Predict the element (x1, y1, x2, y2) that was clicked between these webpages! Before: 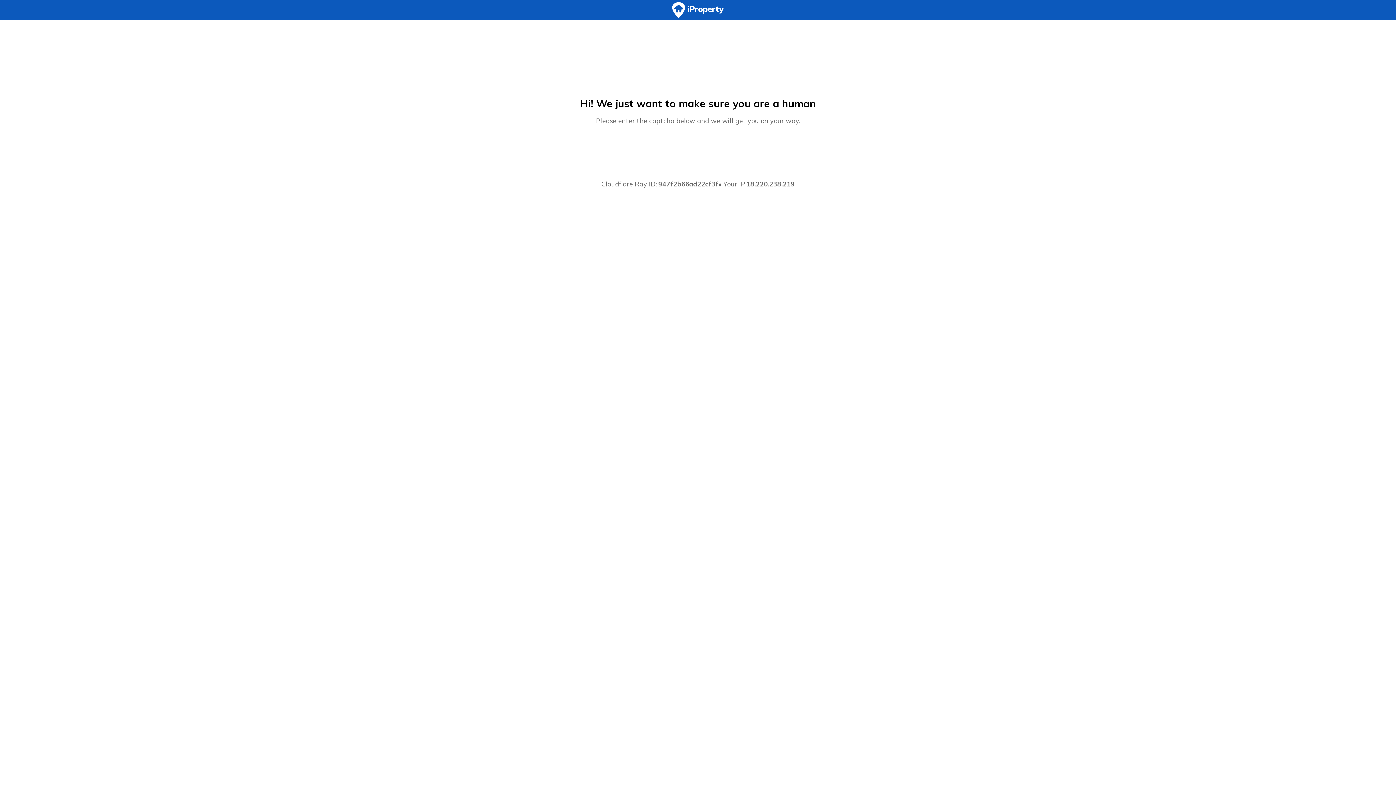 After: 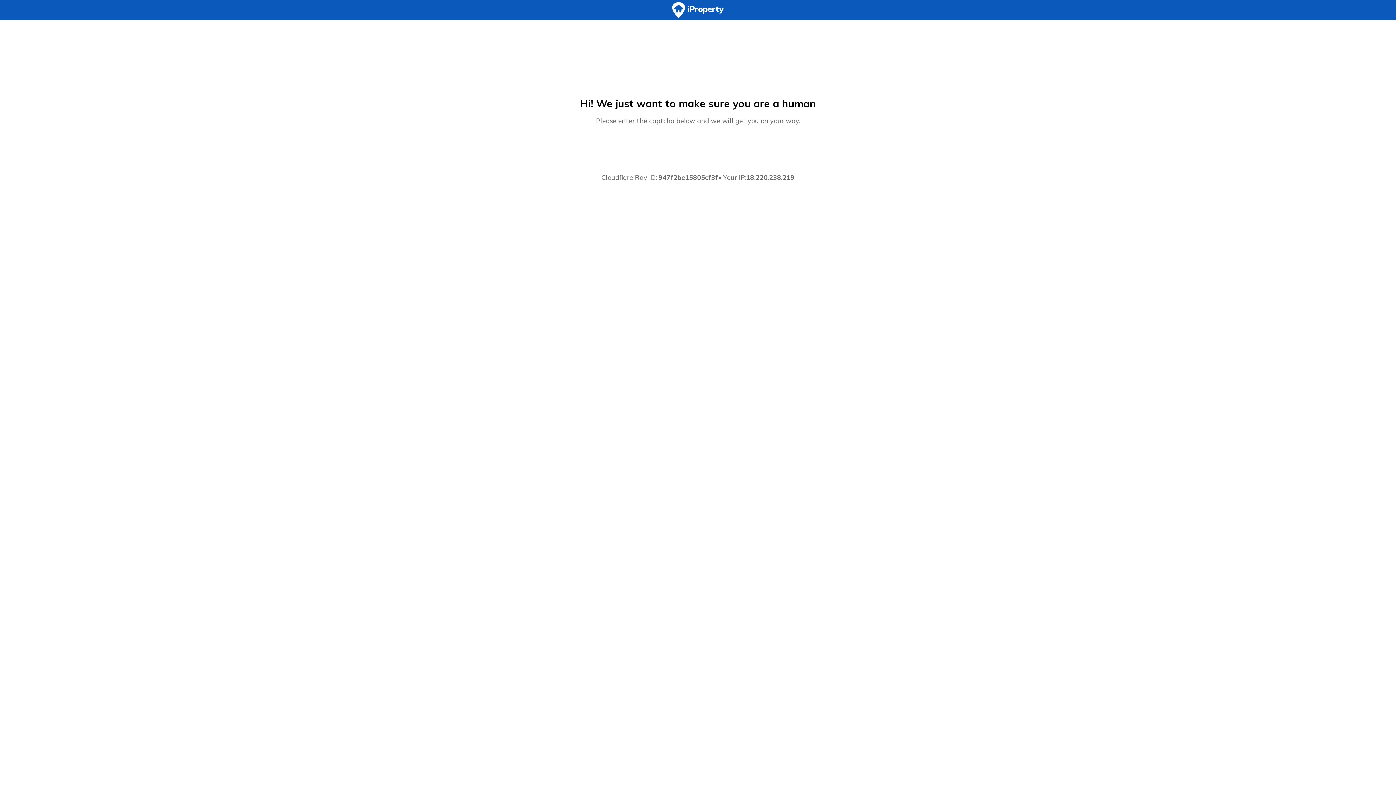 Action: bbox: (0, 0, 1396, 20)